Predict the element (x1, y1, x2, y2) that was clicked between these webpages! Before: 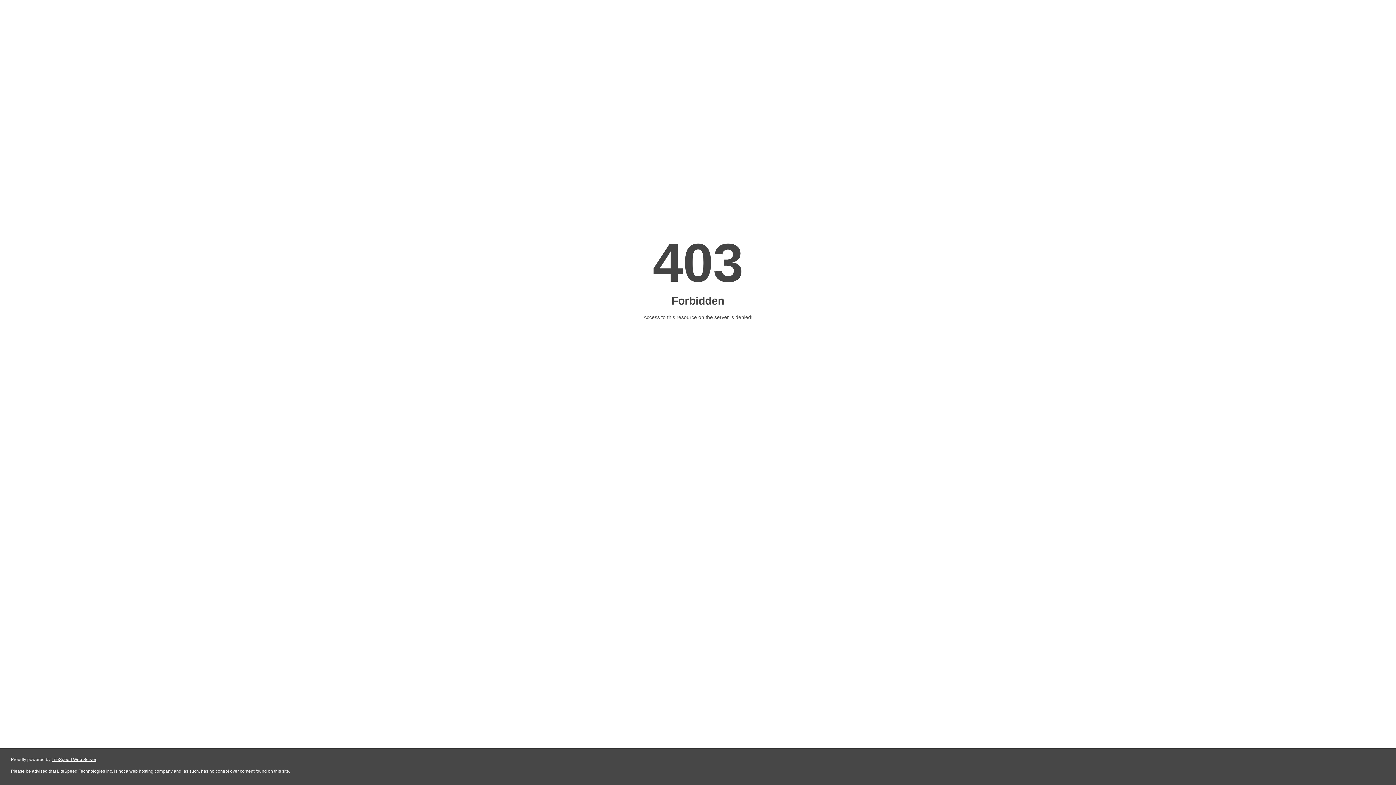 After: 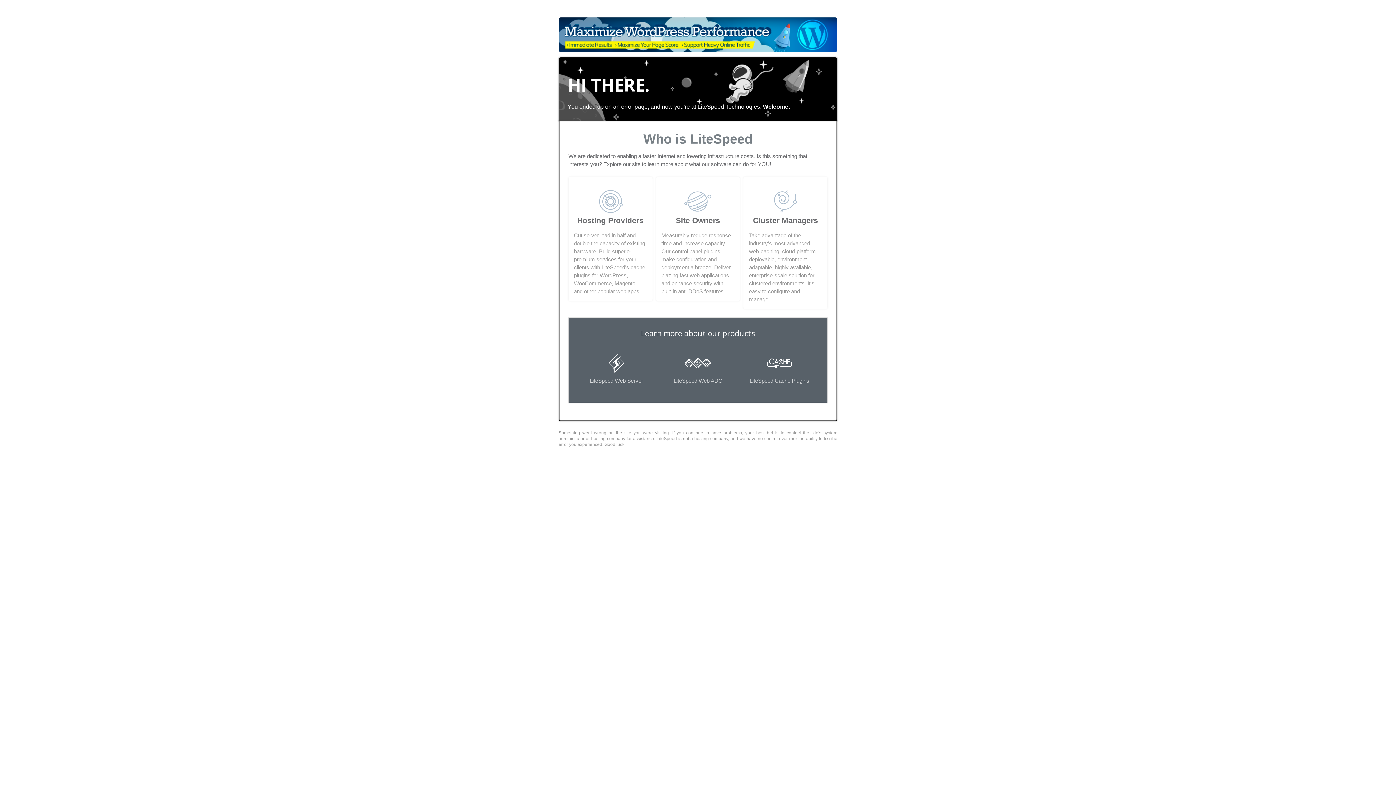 Action: bbox: (51, 757, 96, 762) label: LiteSpeed Web Server